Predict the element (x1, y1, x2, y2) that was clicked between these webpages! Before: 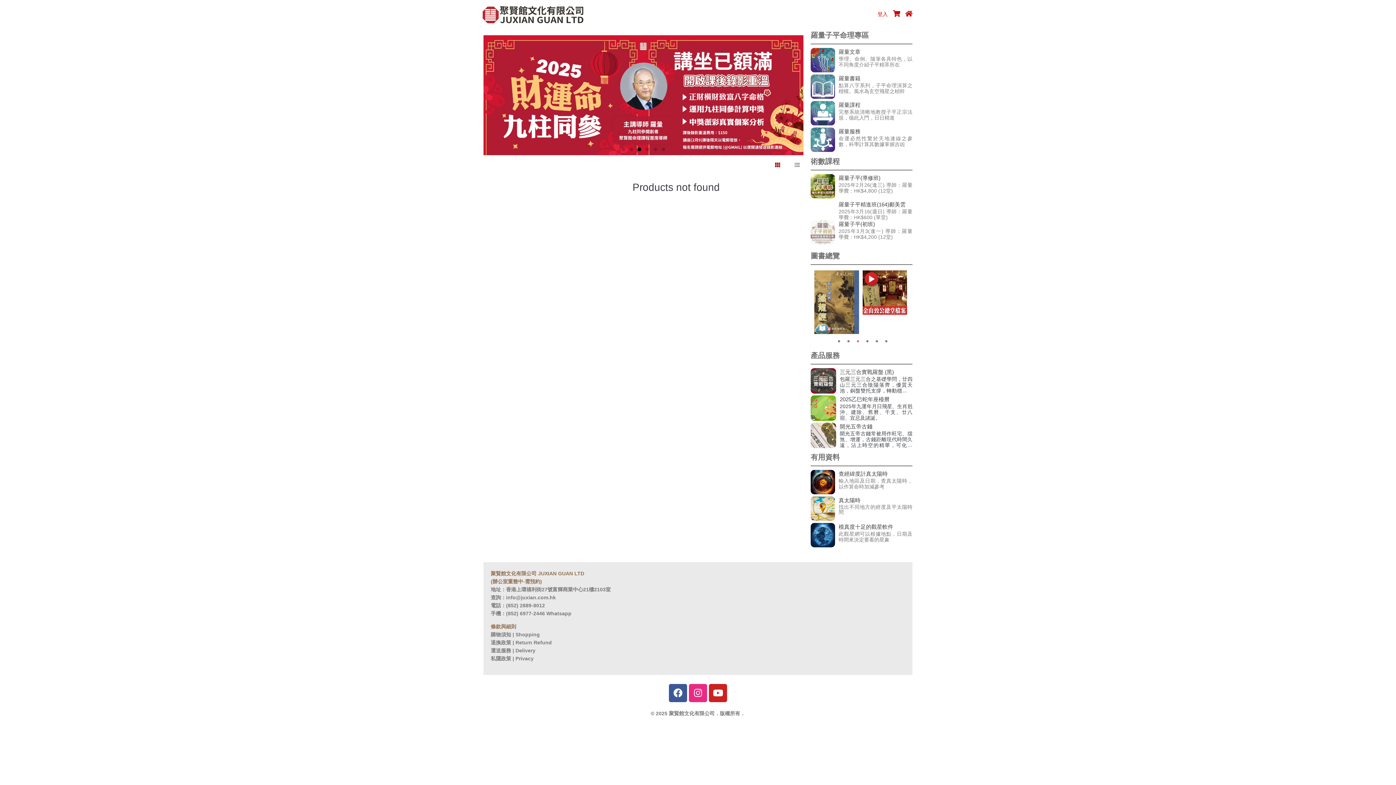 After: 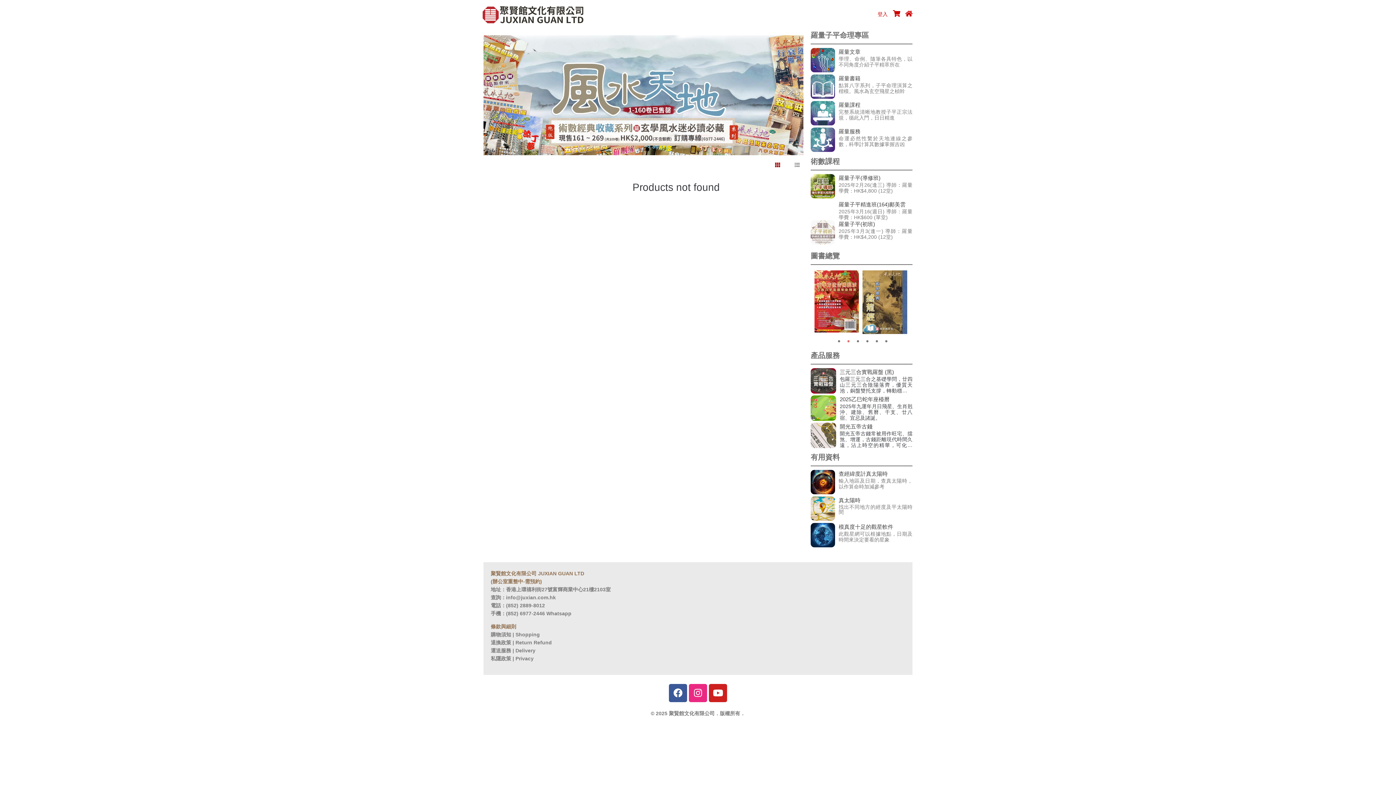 Action: bbox: (645, 147, 649, 151) label: Go to slide 4